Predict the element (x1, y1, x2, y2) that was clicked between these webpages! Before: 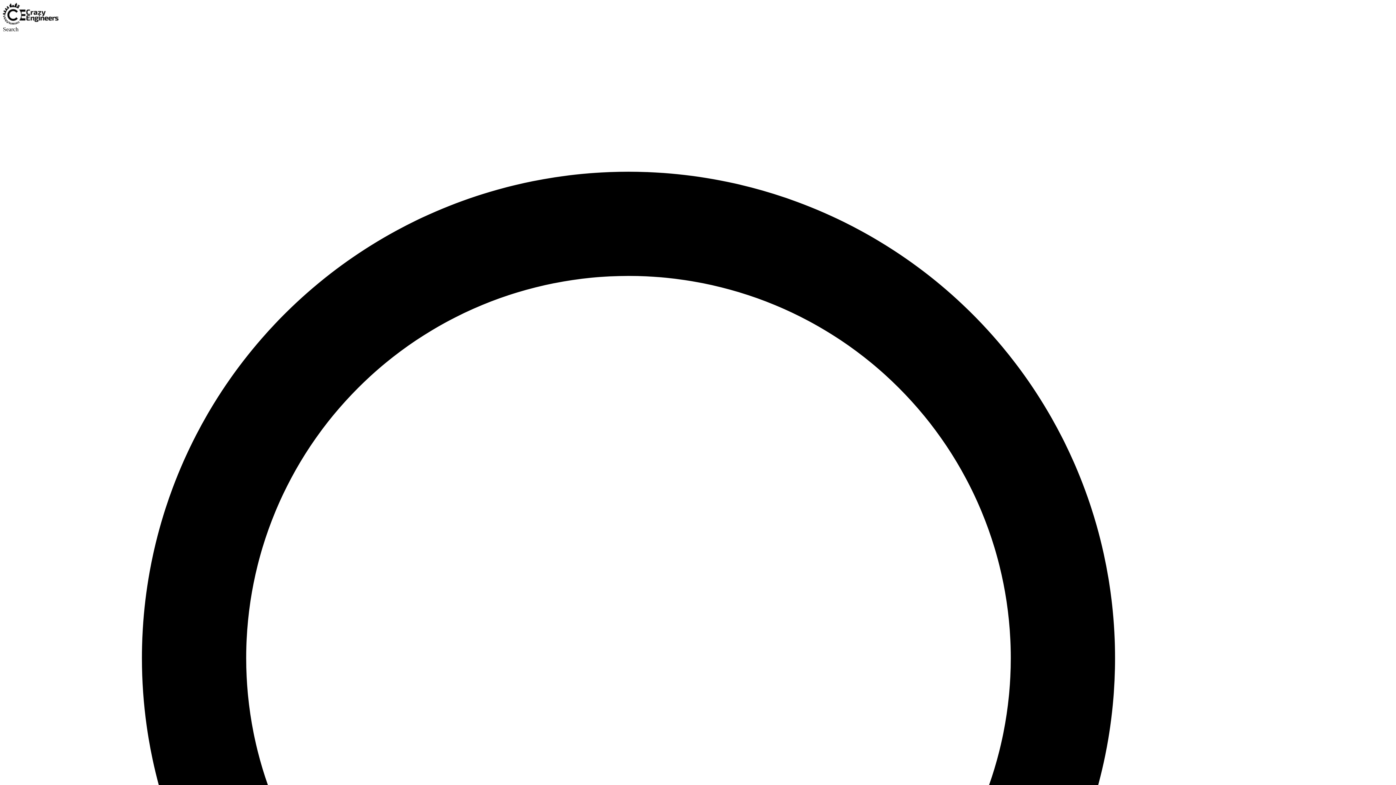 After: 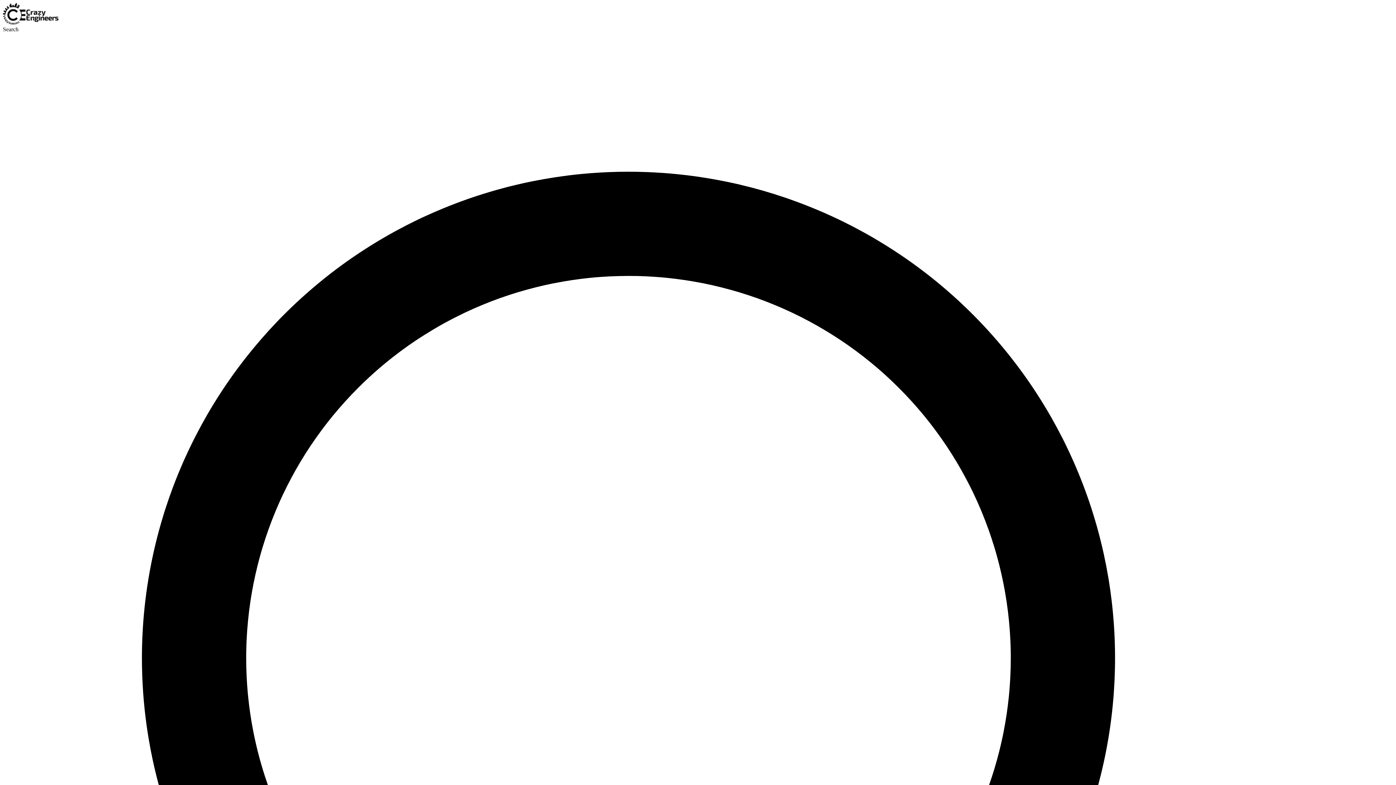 Action: bbox: (2, 19, 58, 25)